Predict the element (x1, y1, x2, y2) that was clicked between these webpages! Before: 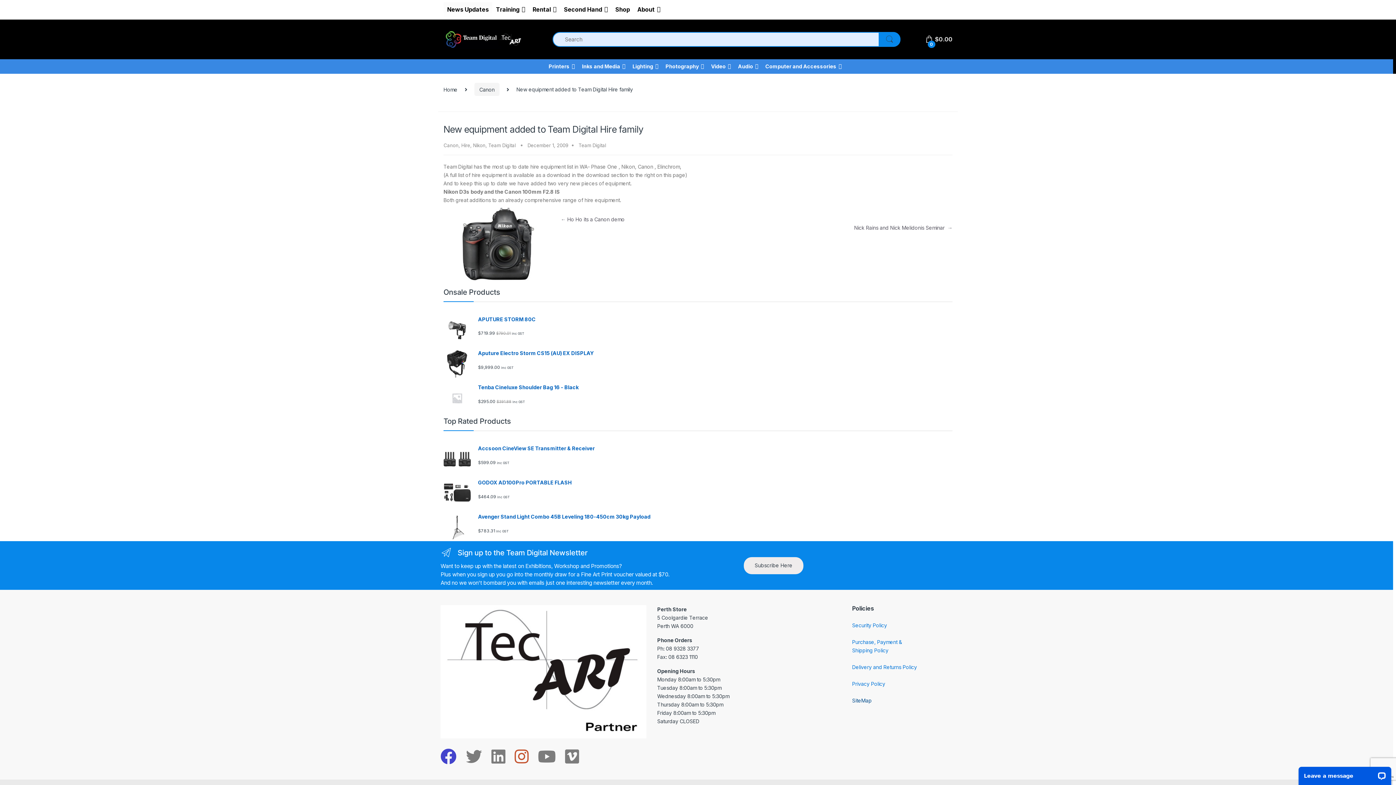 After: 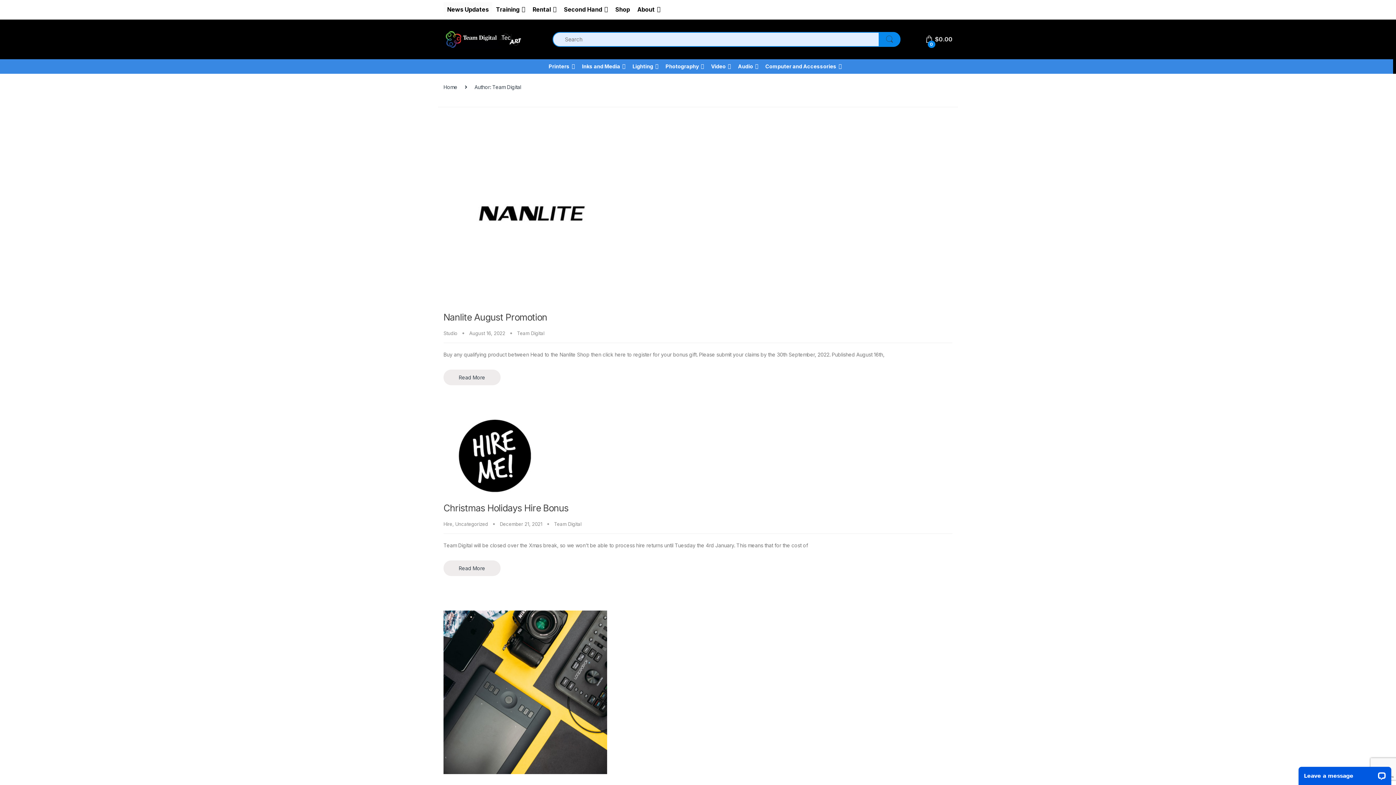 Action: label: Team Digital bbox: (578, 142, 606, 148)